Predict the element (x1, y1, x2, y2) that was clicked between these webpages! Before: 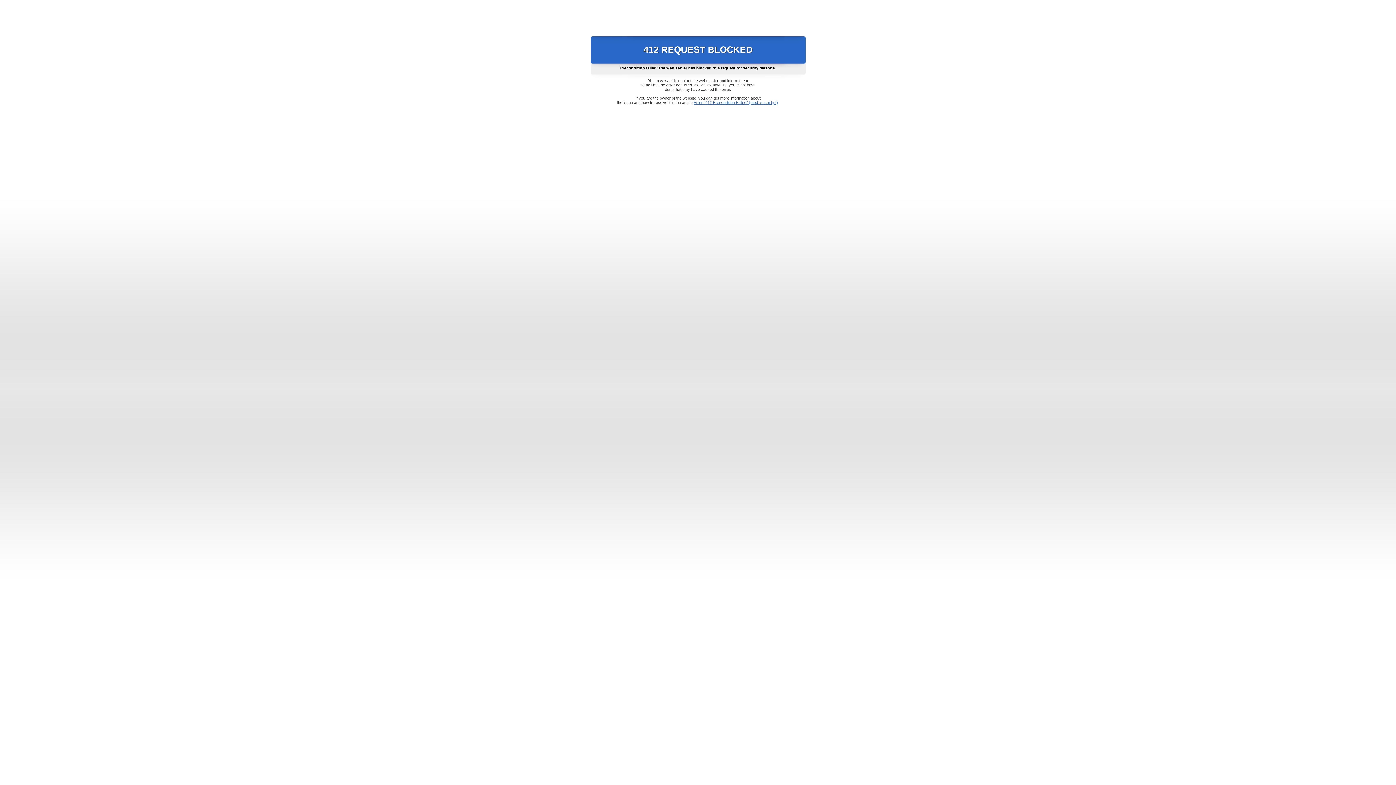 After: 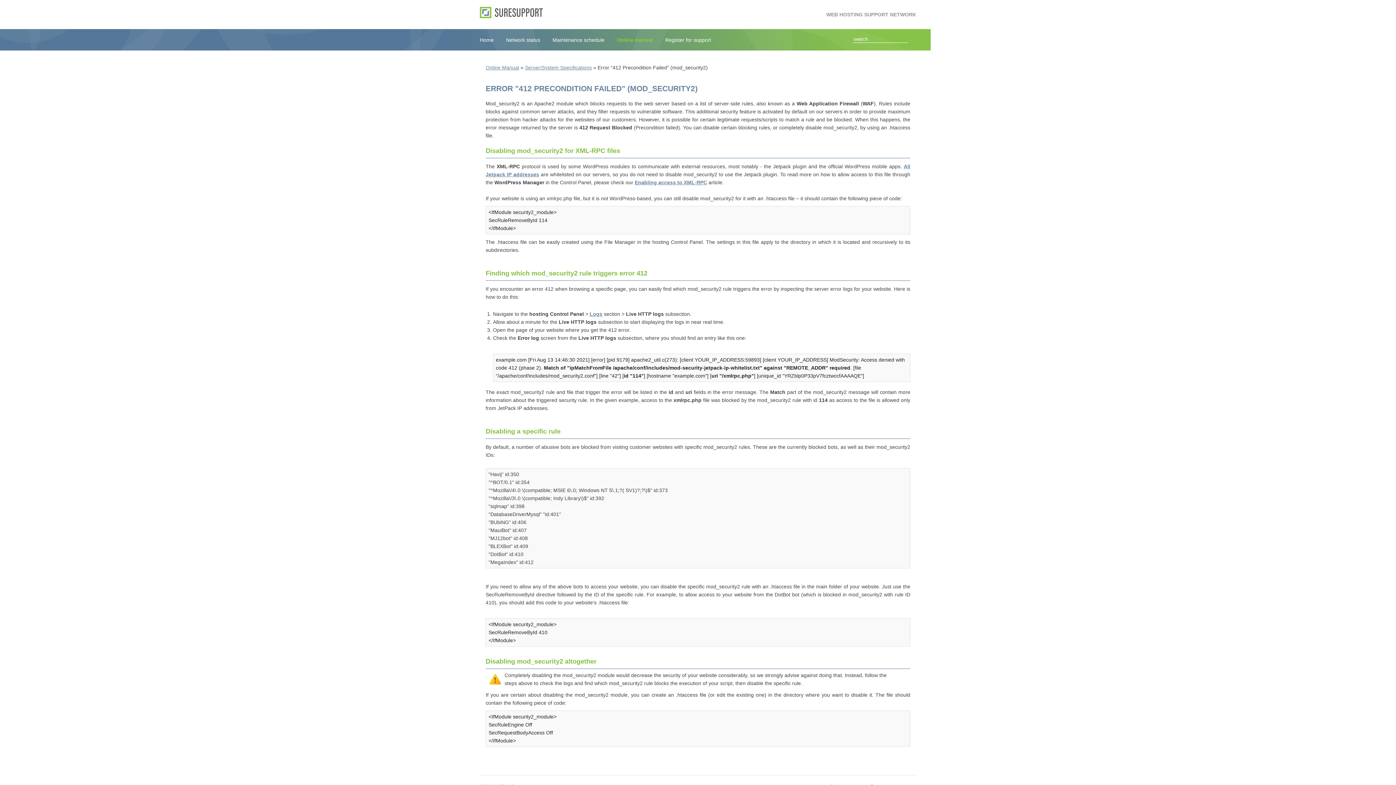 Action: bbox: (693, 100, 778, 104) label: Error "412 Precondition Failed" (mod_security2)